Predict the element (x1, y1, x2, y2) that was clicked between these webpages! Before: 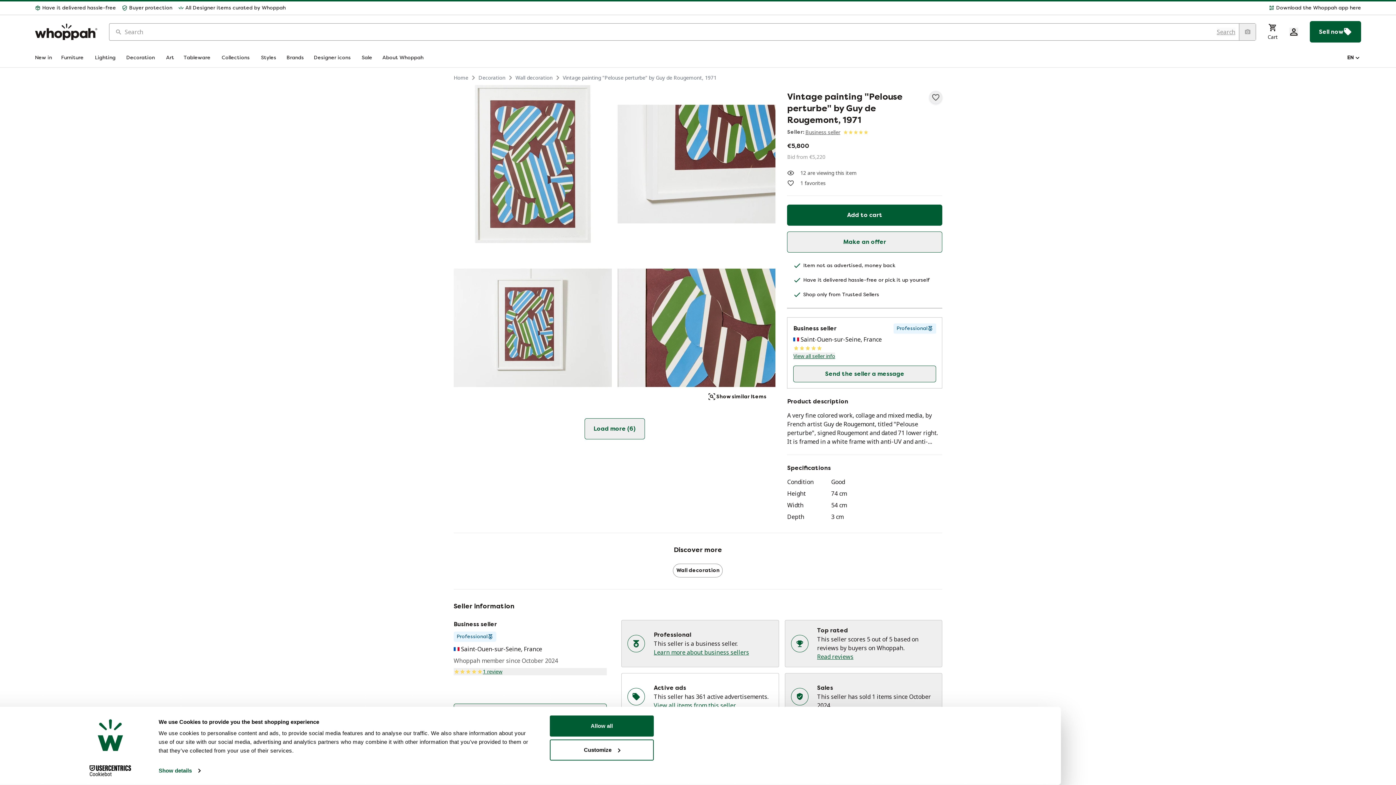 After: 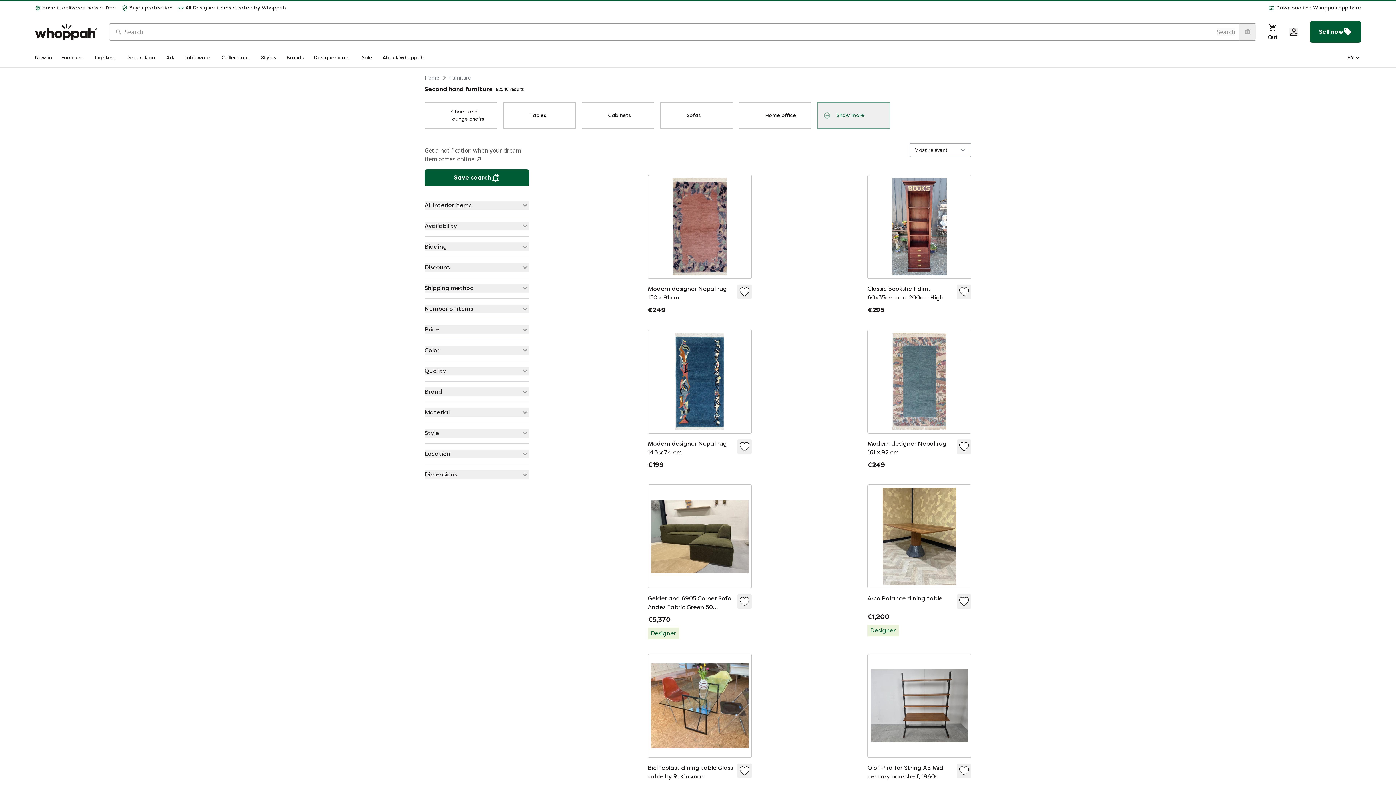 Action: bbox: (61, 54, 86, 61) label: Furniture